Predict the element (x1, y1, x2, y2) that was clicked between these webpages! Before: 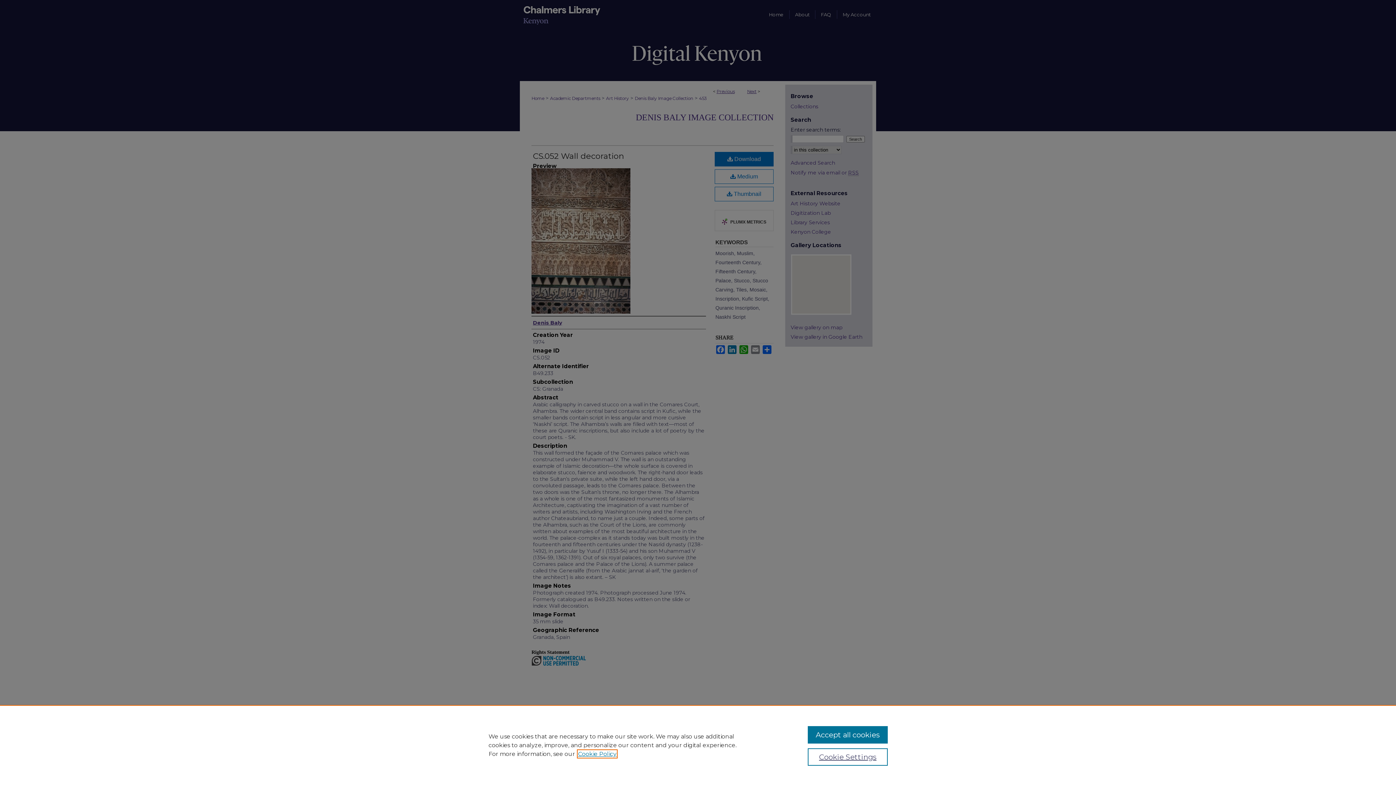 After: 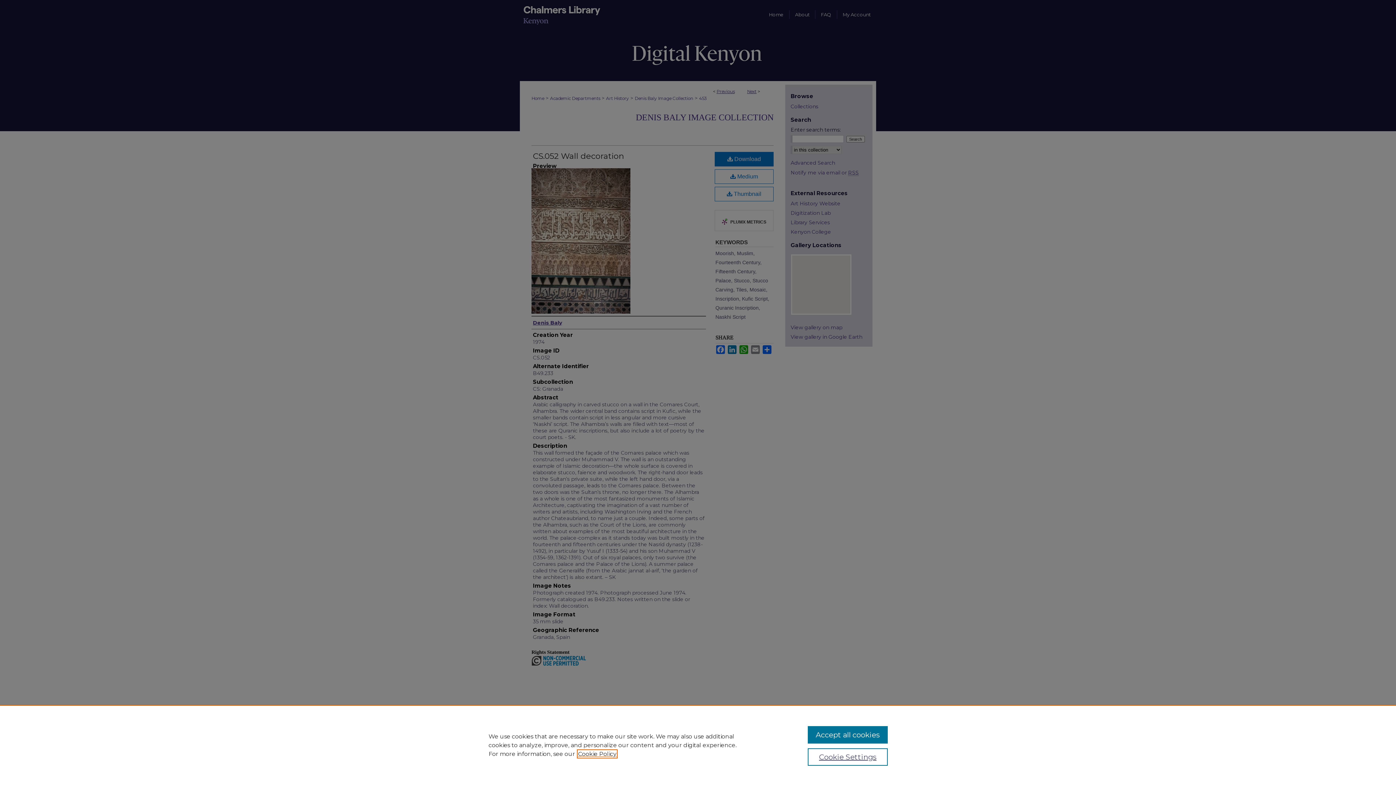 Action: bbox: (578, 750, 616, 757) label: , opens in a new tab